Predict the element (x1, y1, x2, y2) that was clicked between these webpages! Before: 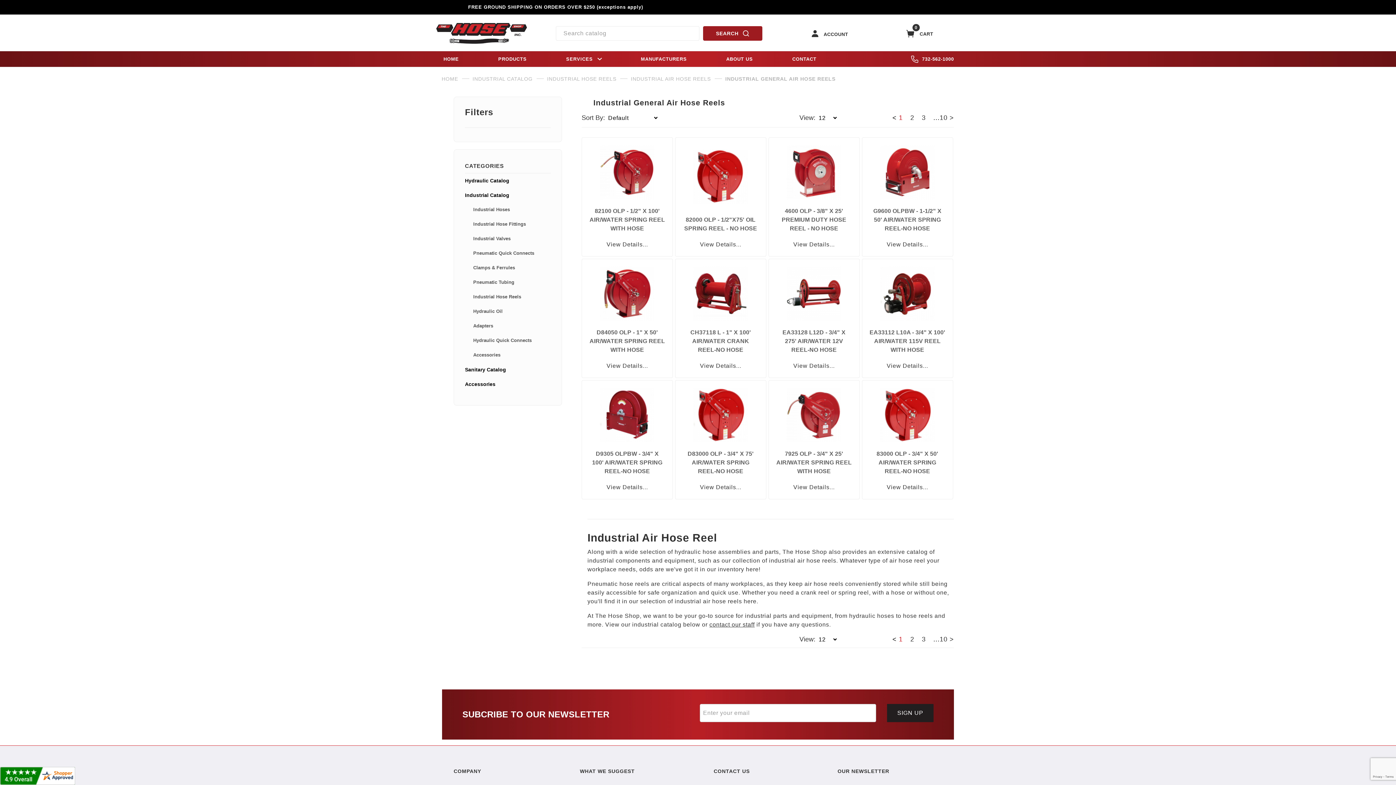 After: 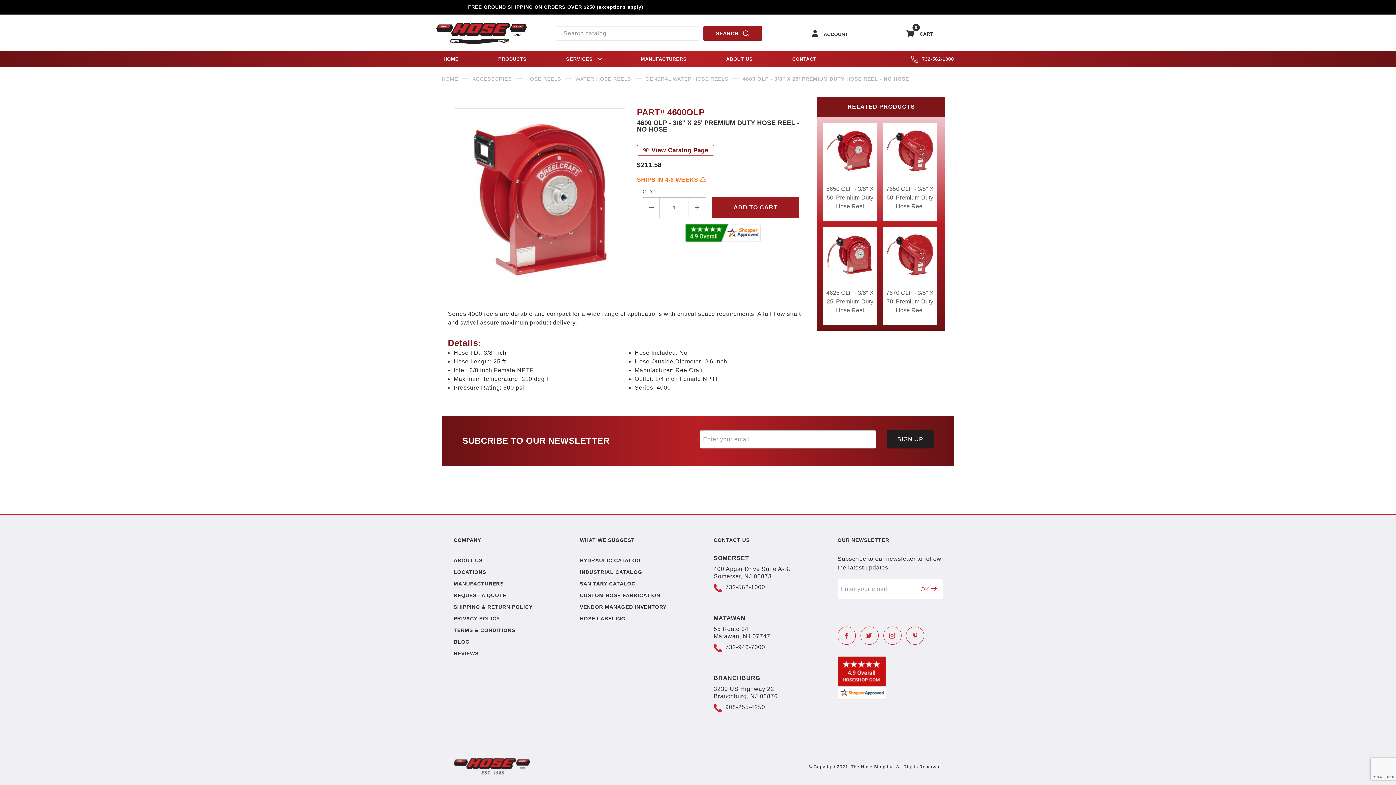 Action: bbox: (786, 145, 841, 206)